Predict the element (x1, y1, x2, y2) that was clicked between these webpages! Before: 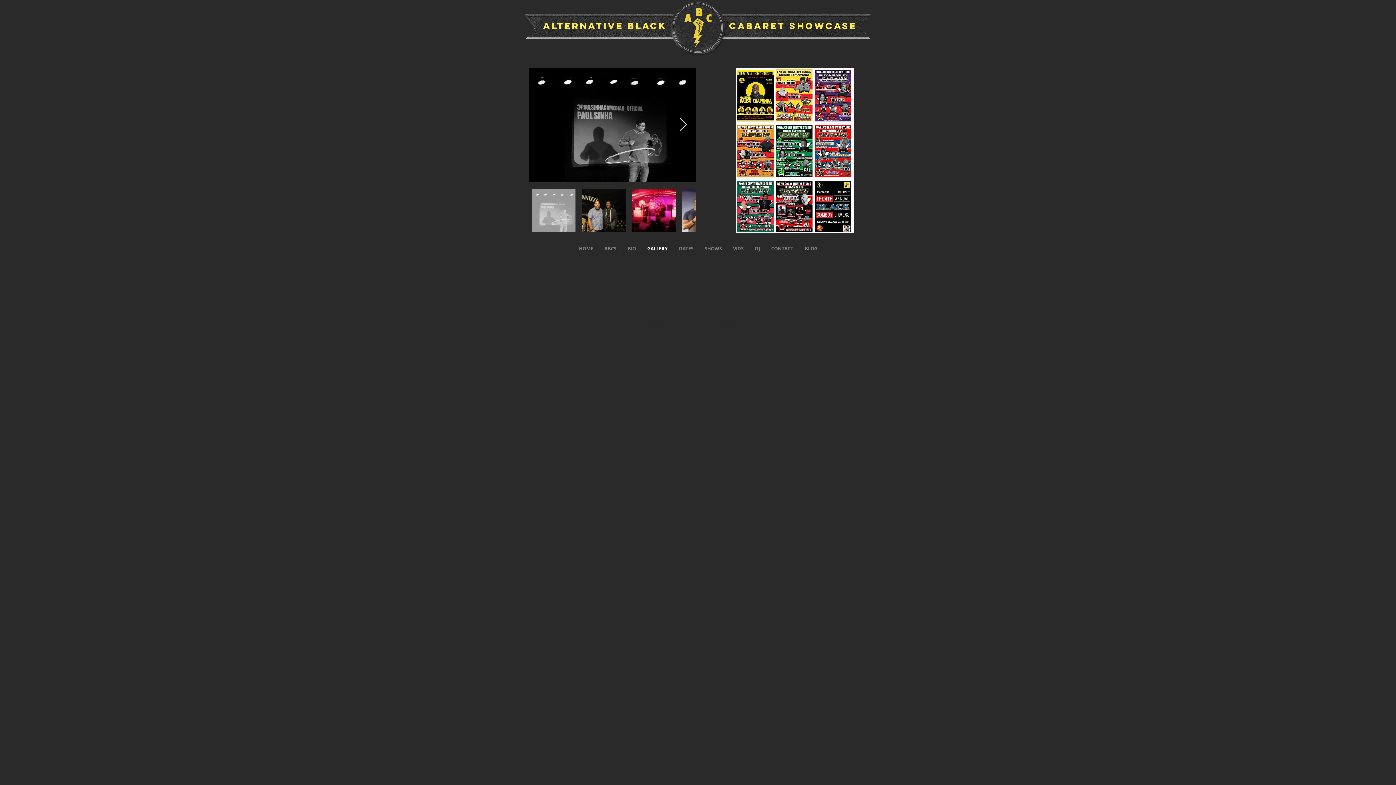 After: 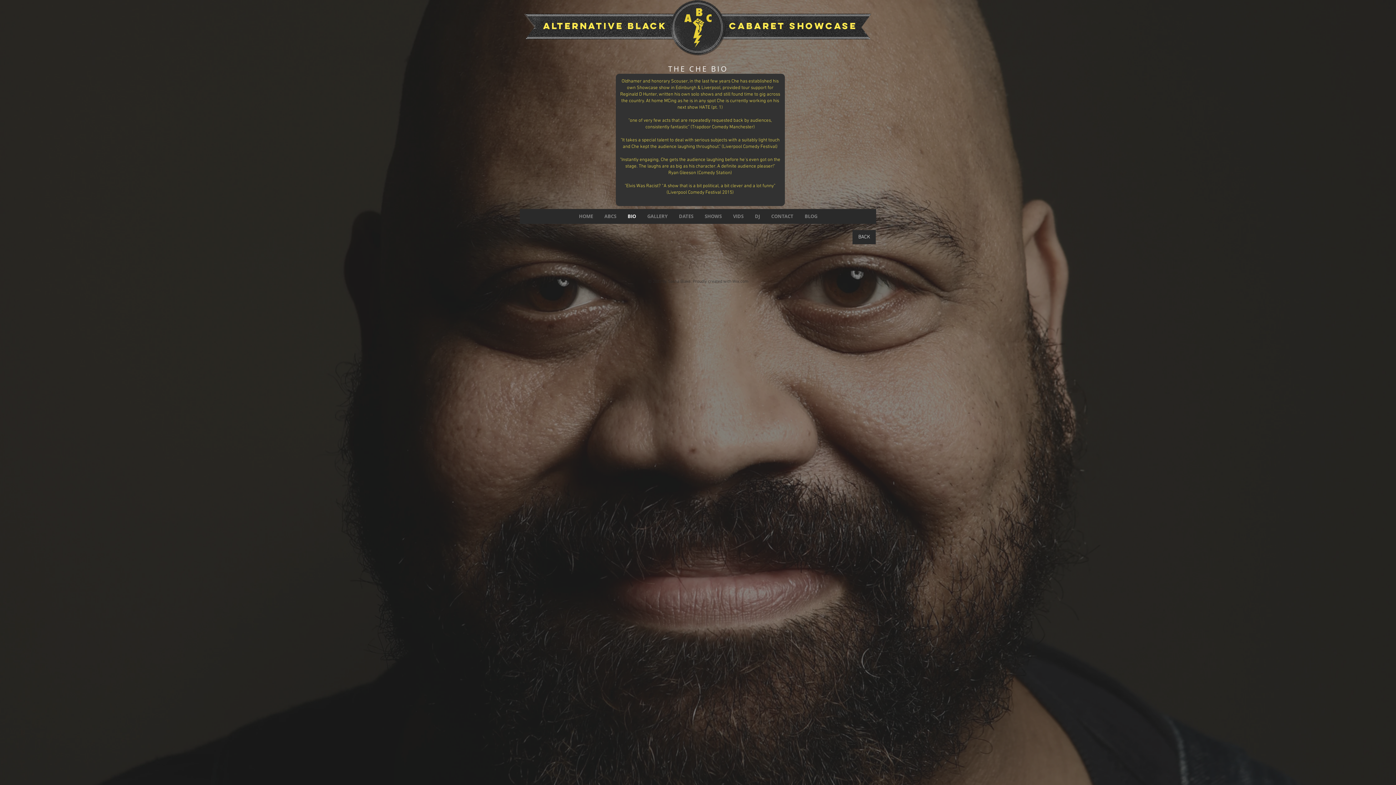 Action: bbox: (622, 241, 641, 256) label: BIO